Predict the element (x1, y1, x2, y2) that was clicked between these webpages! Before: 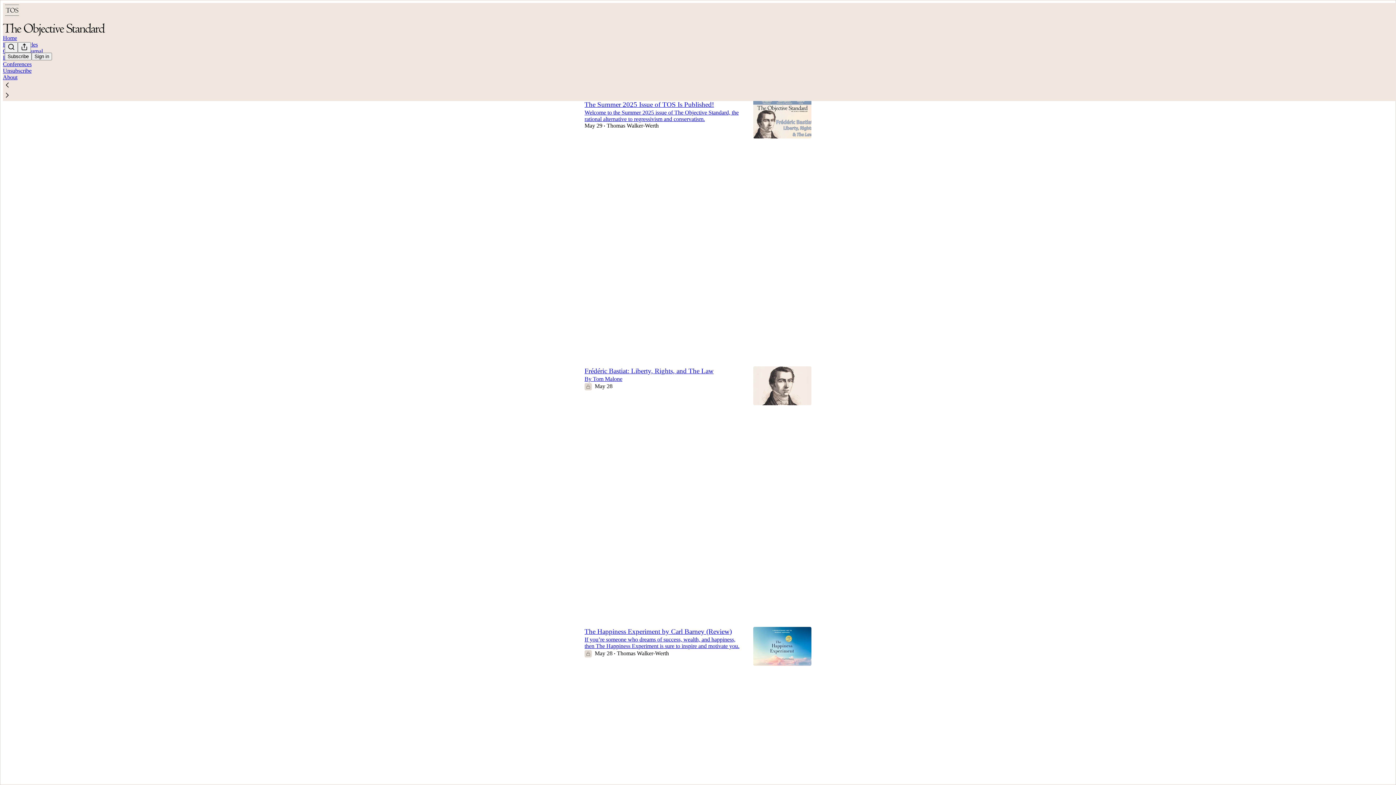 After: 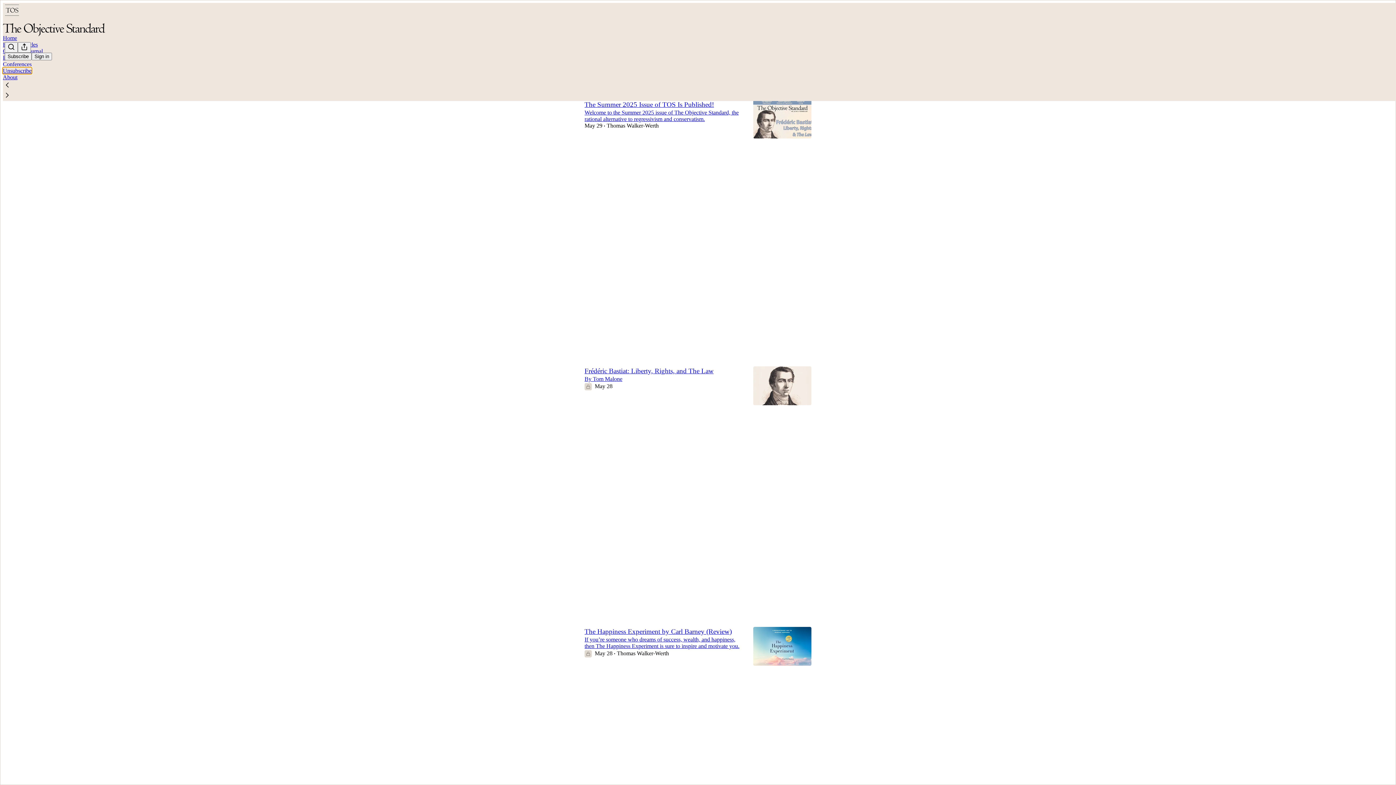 Action: bbox: (2, 67, 31, 73) label: Unsubscribe